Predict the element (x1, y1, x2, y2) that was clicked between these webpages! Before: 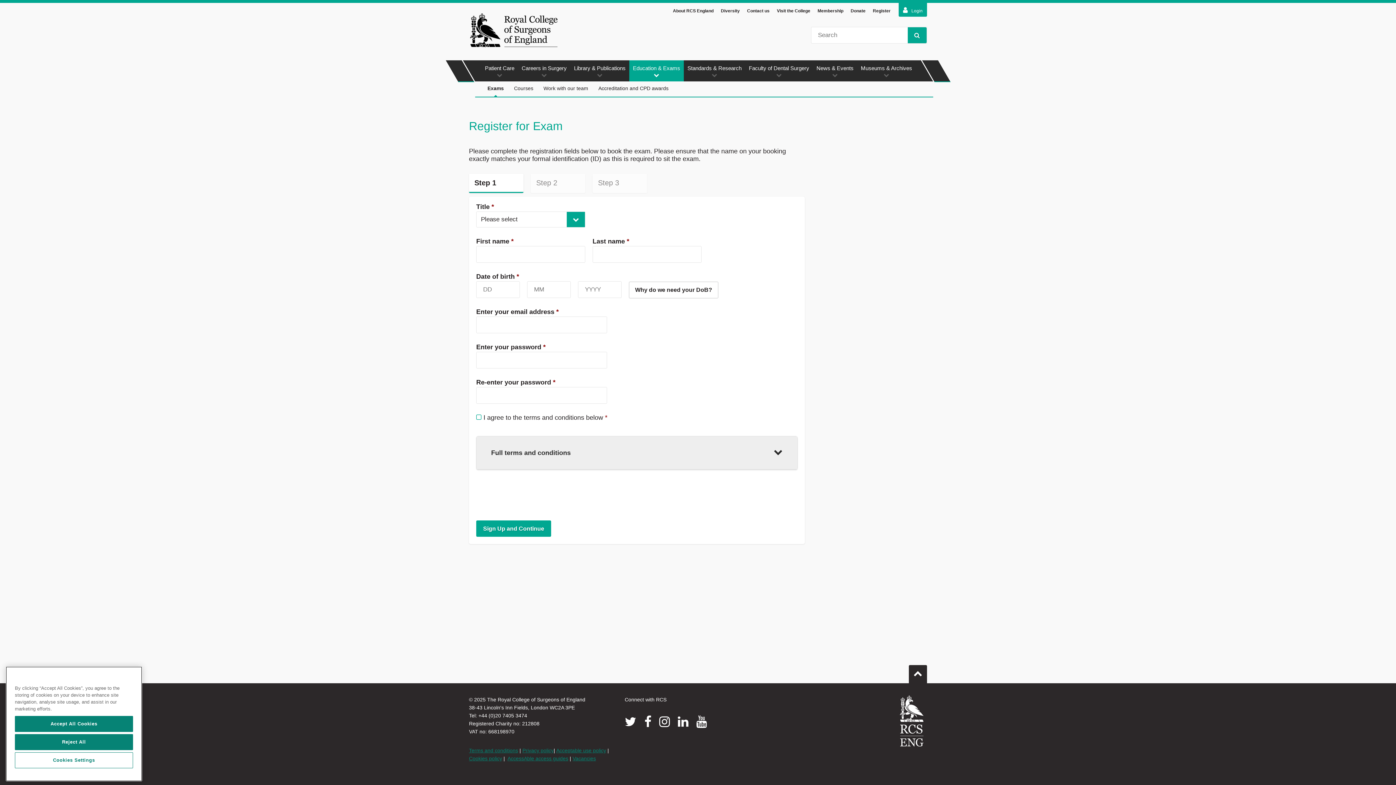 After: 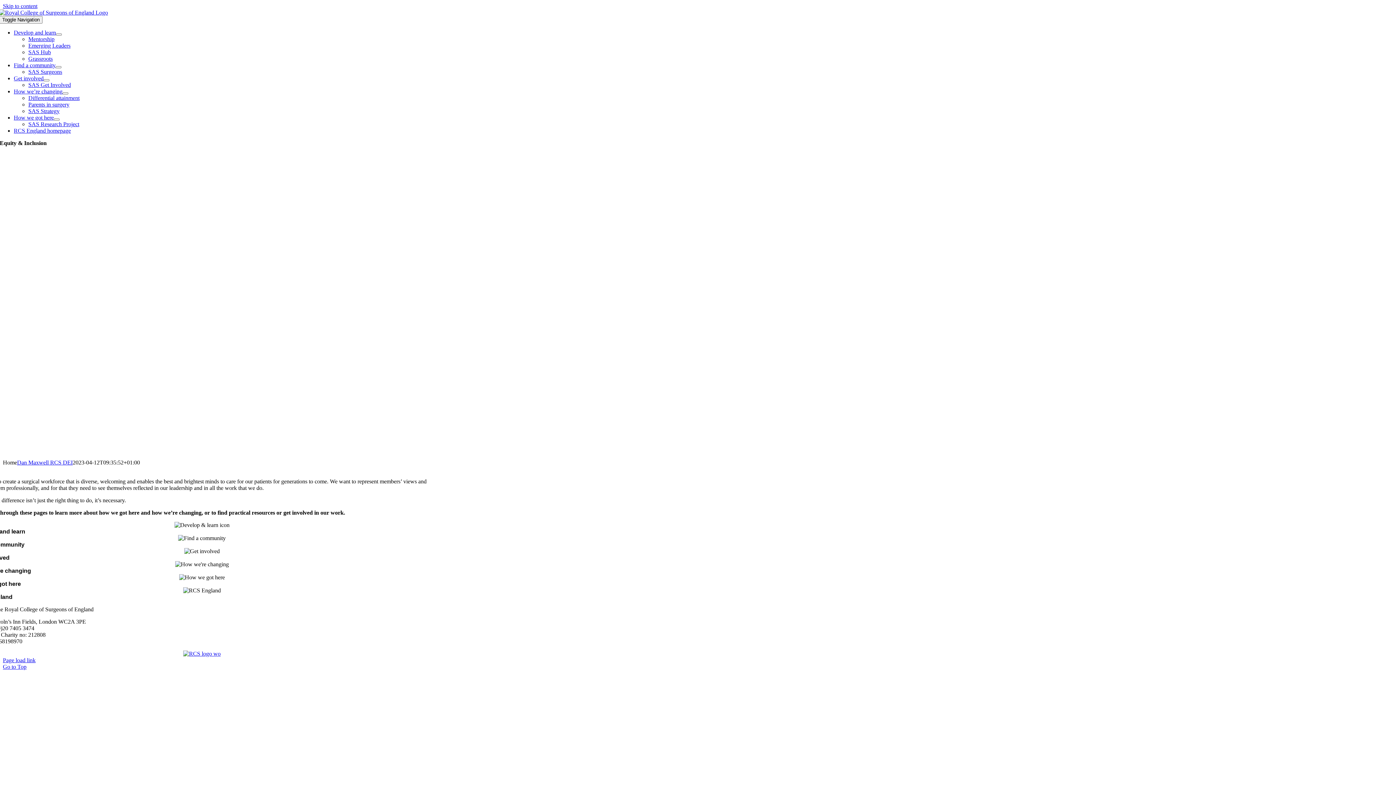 Action: label: Diversity bbox: (721, 2, 740, 18)